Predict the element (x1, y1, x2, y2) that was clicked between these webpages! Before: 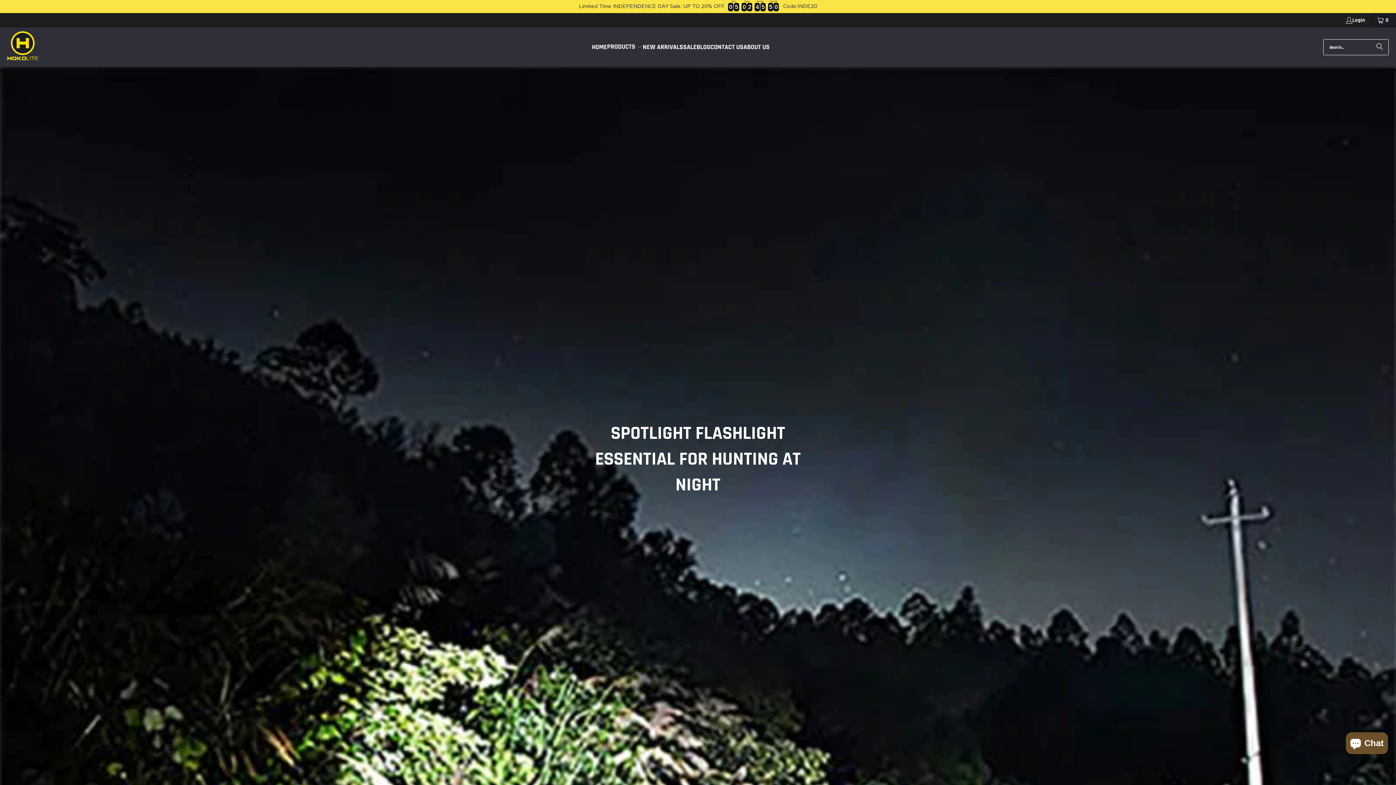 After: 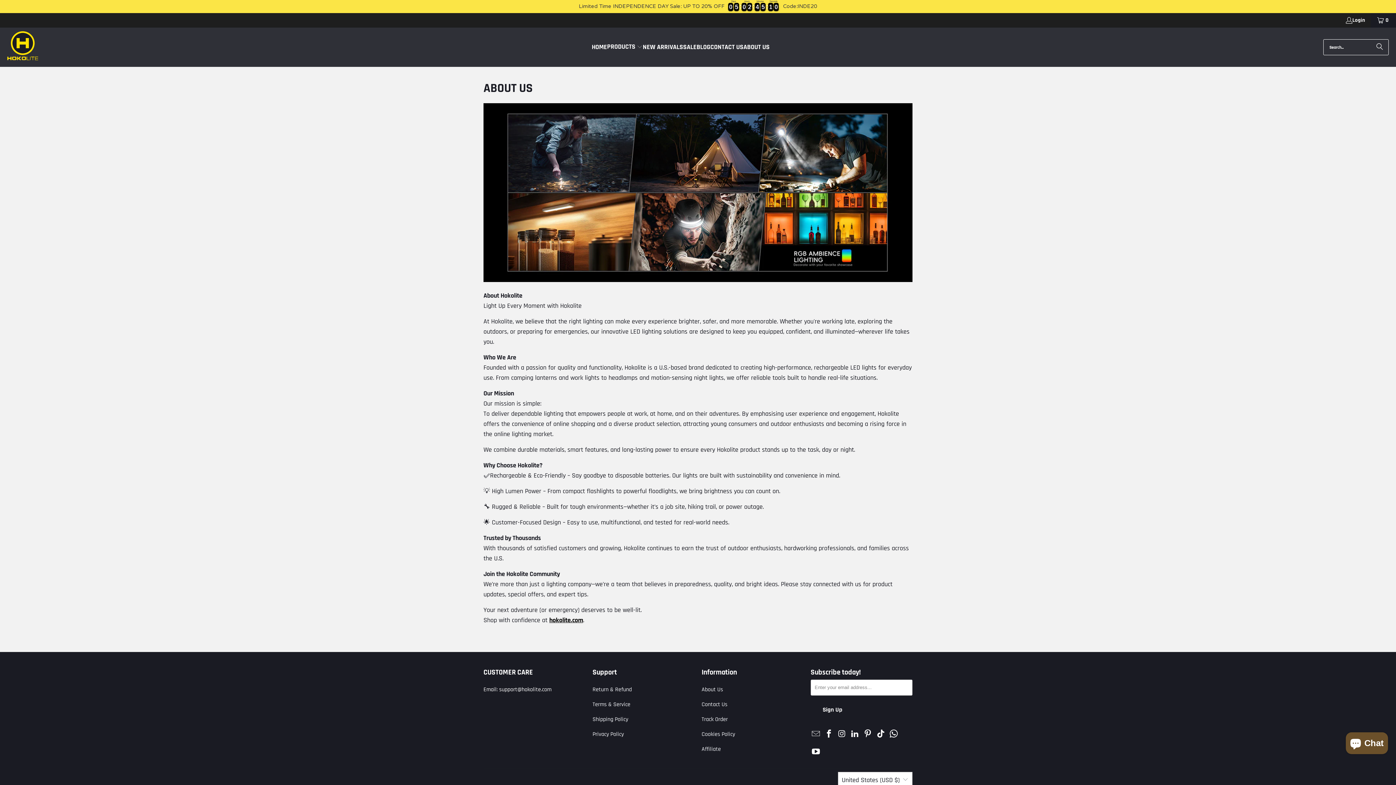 Action: label: ABOUT US bbox: (743, 37, 769, 56)